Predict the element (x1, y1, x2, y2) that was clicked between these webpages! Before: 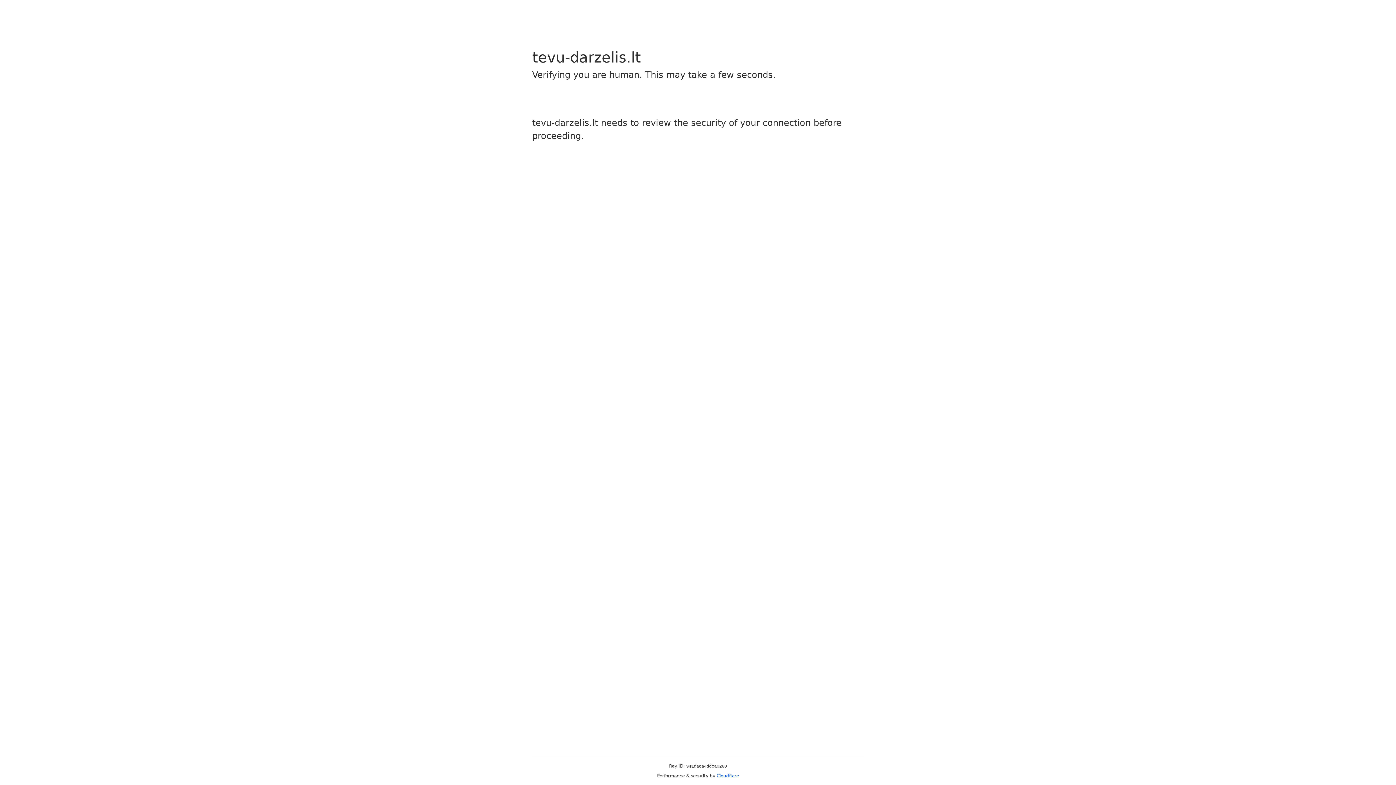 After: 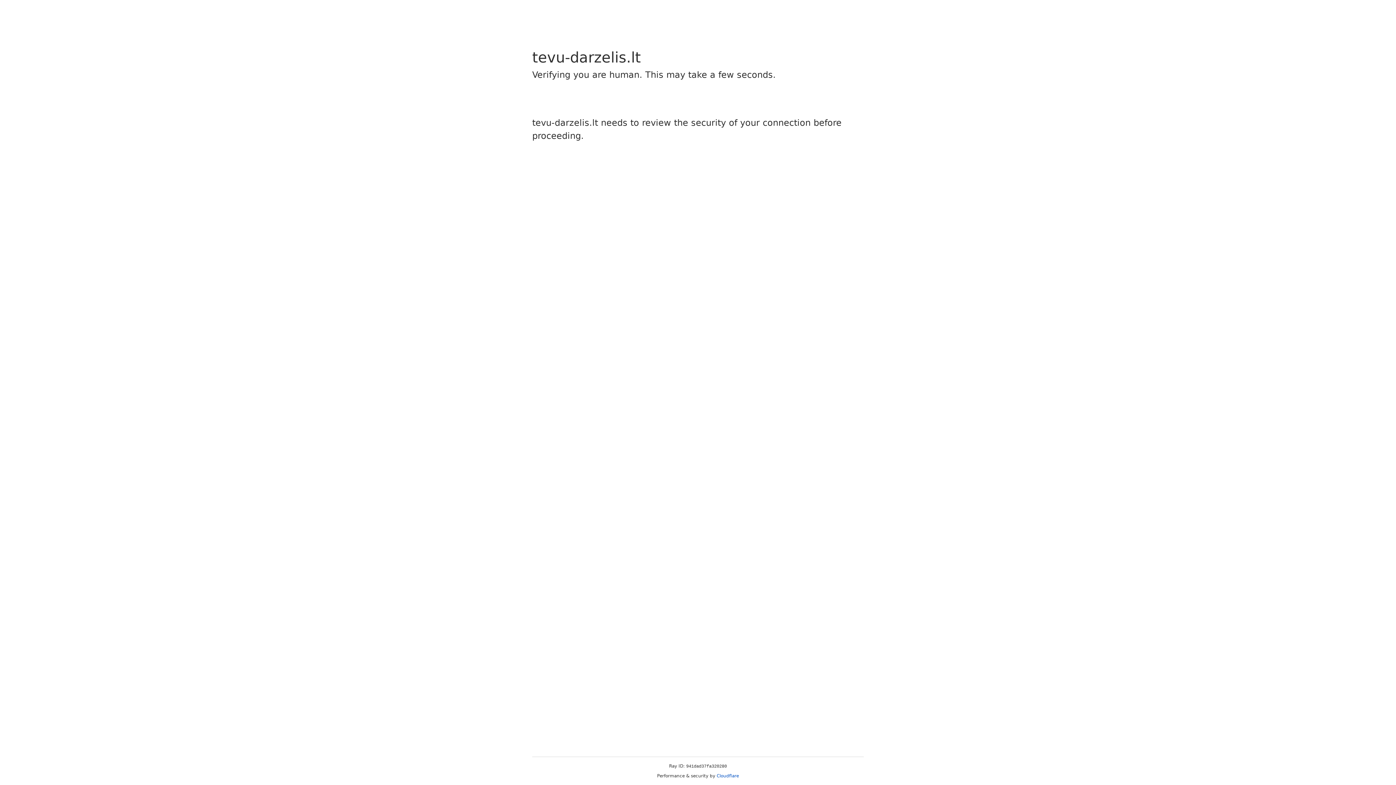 Action: label: Cloudflare bbox: (716, 773, 739, 778)